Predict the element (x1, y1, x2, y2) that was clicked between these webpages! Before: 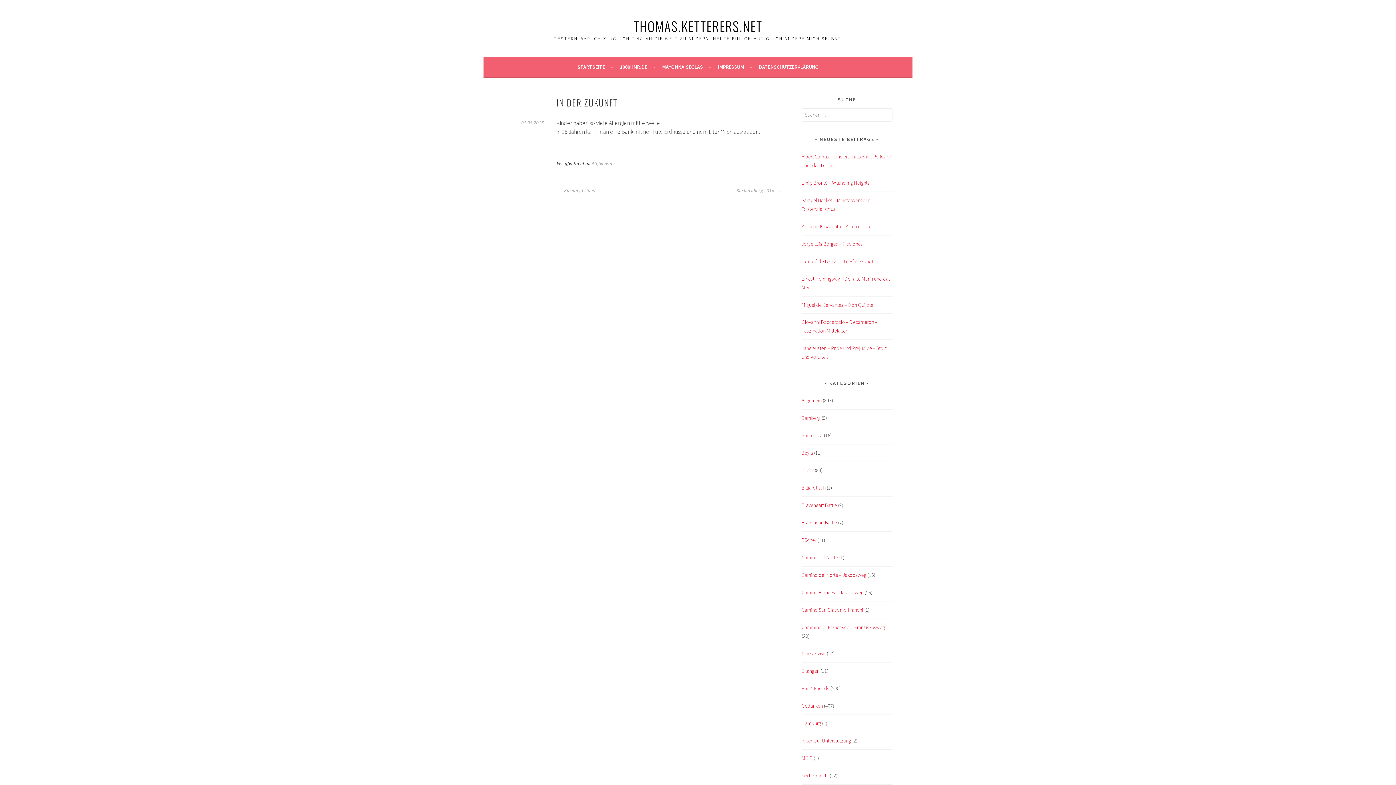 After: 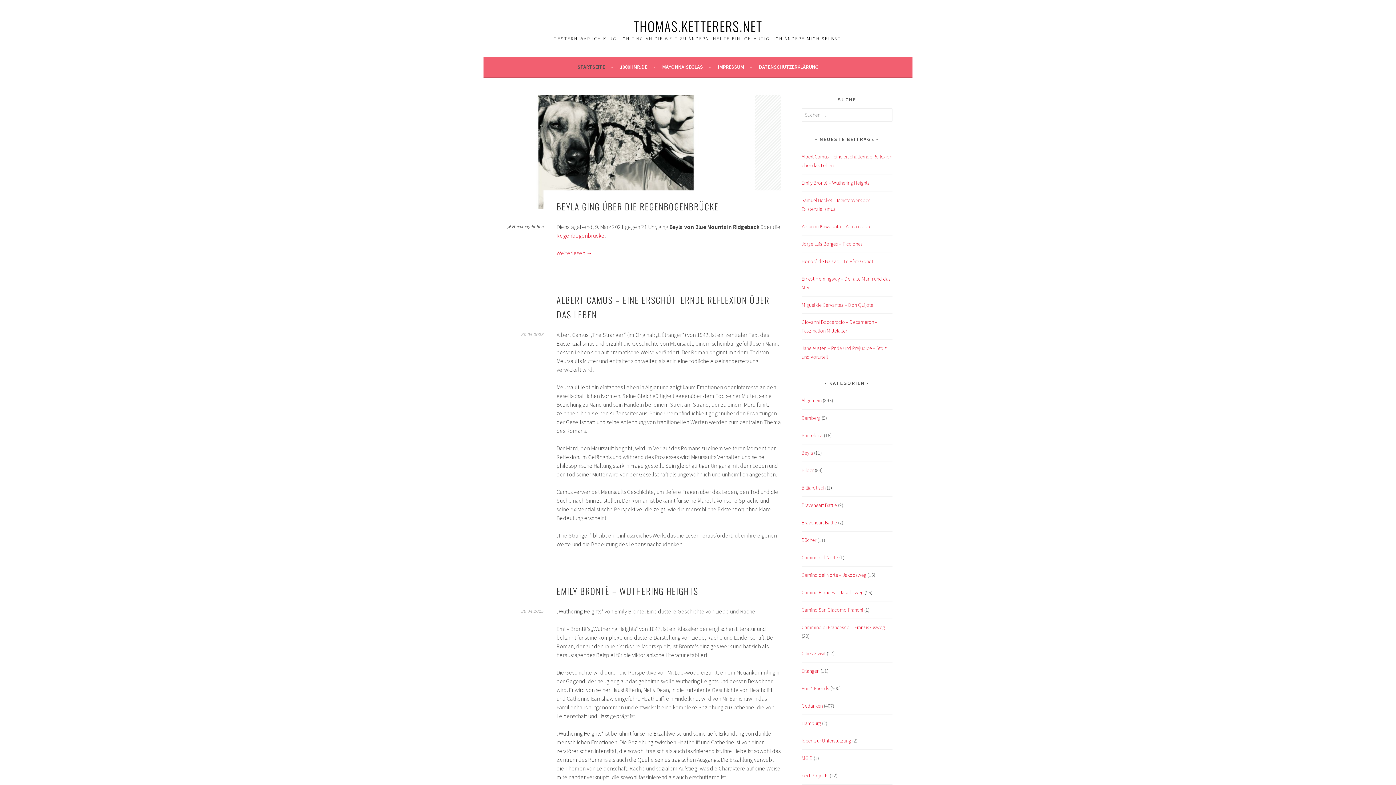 Action: bbox: (577, 62, 613, 71) label: STARTSEITE